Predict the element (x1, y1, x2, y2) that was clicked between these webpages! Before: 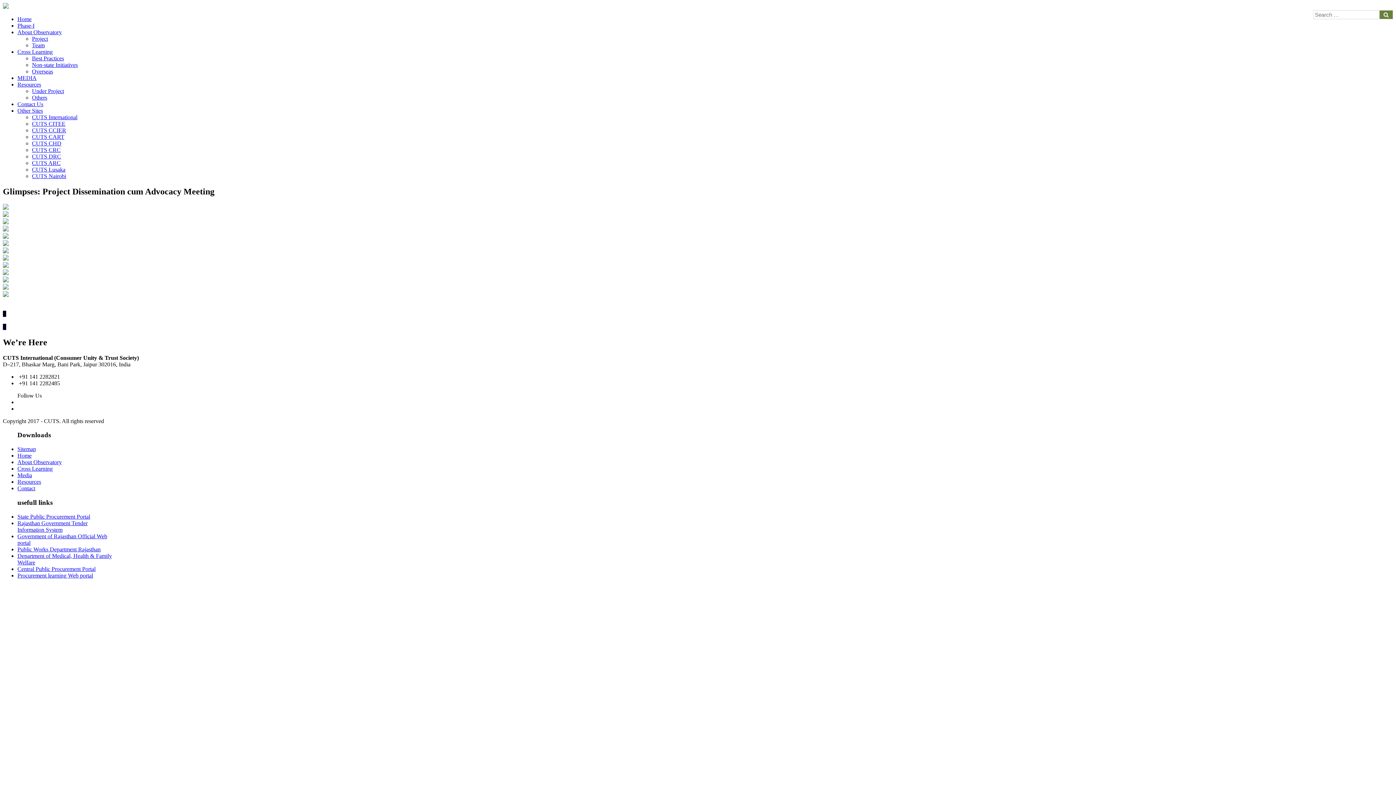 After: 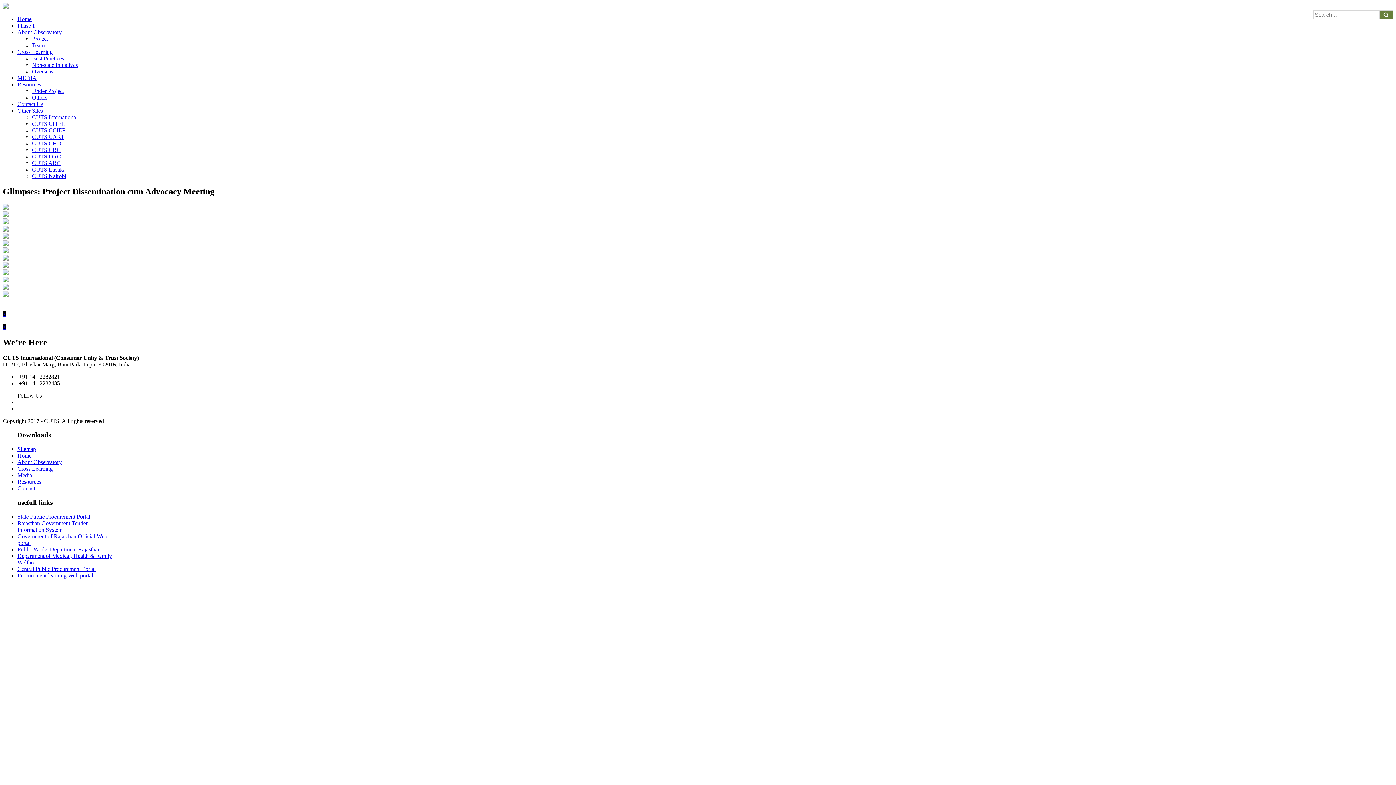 Action: label: Other Sites bbox: (17, 107, 42, 113)